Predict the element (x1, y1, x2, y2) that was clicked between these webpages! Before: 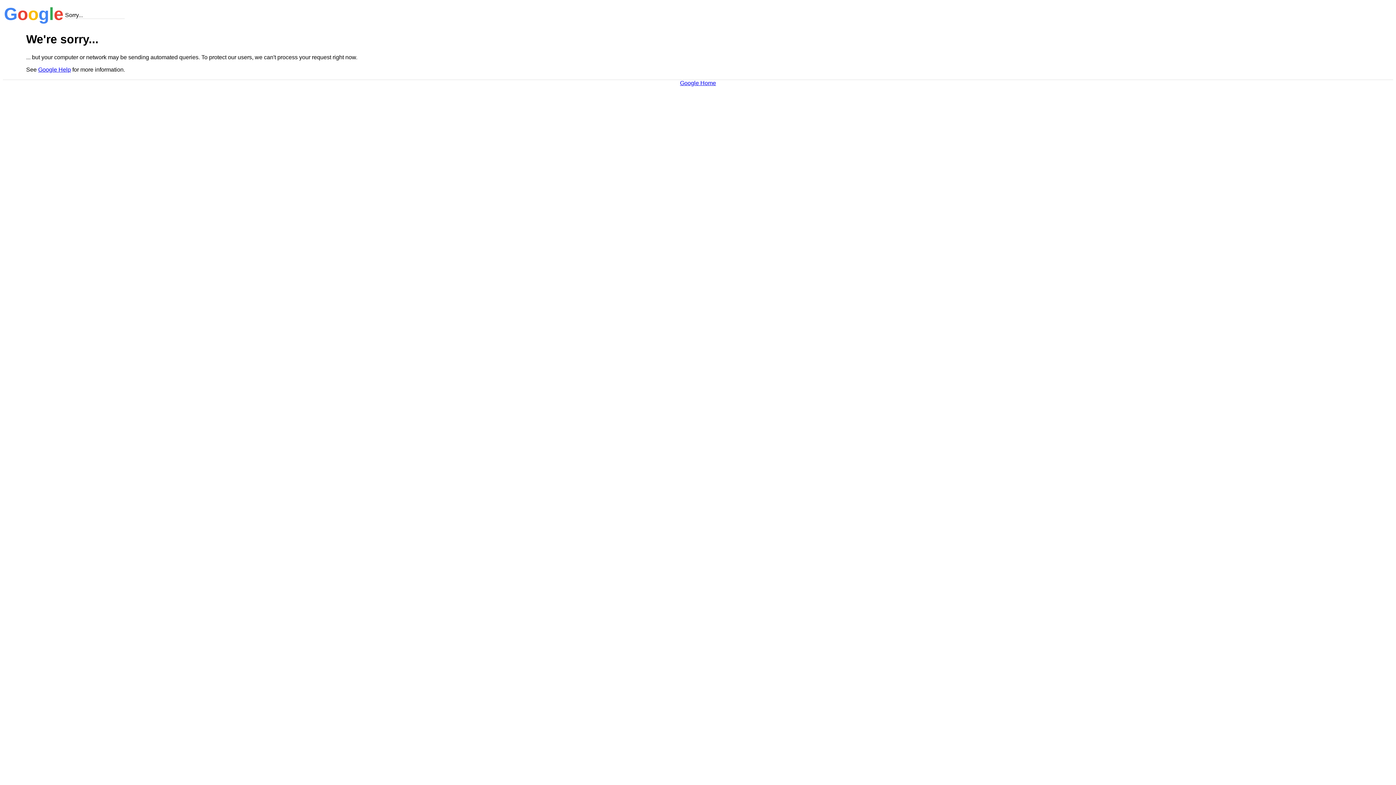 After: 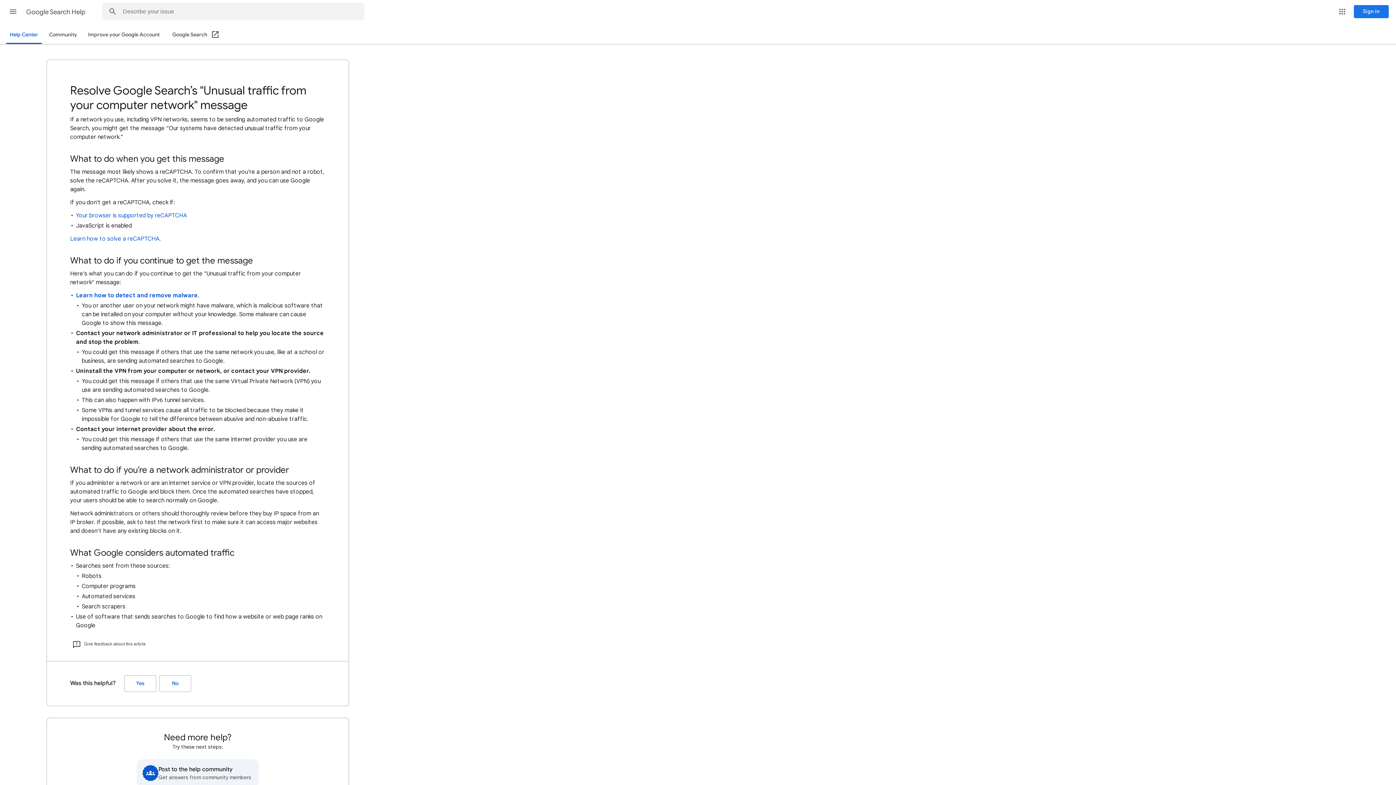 Action: label: Google Help bbox: (38, 66, 70, 72)